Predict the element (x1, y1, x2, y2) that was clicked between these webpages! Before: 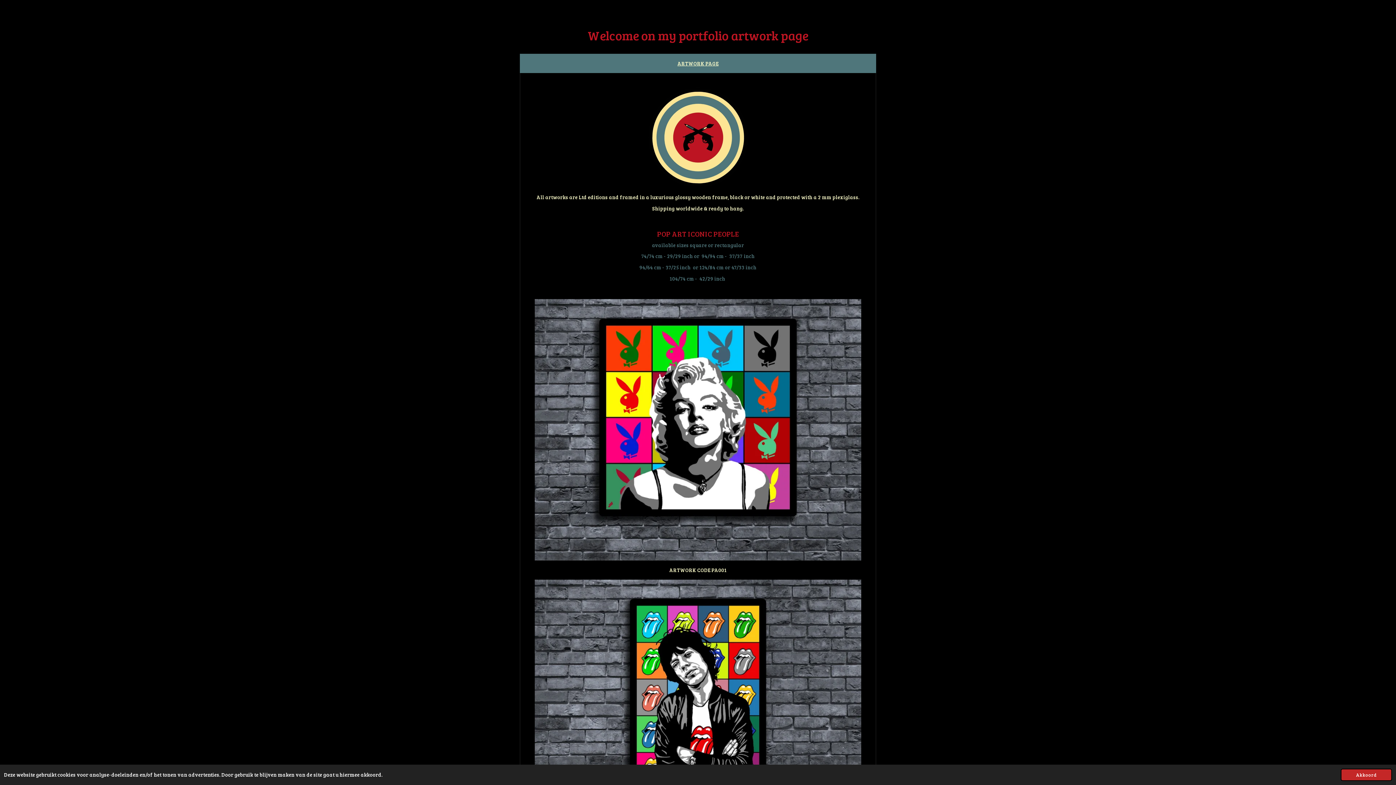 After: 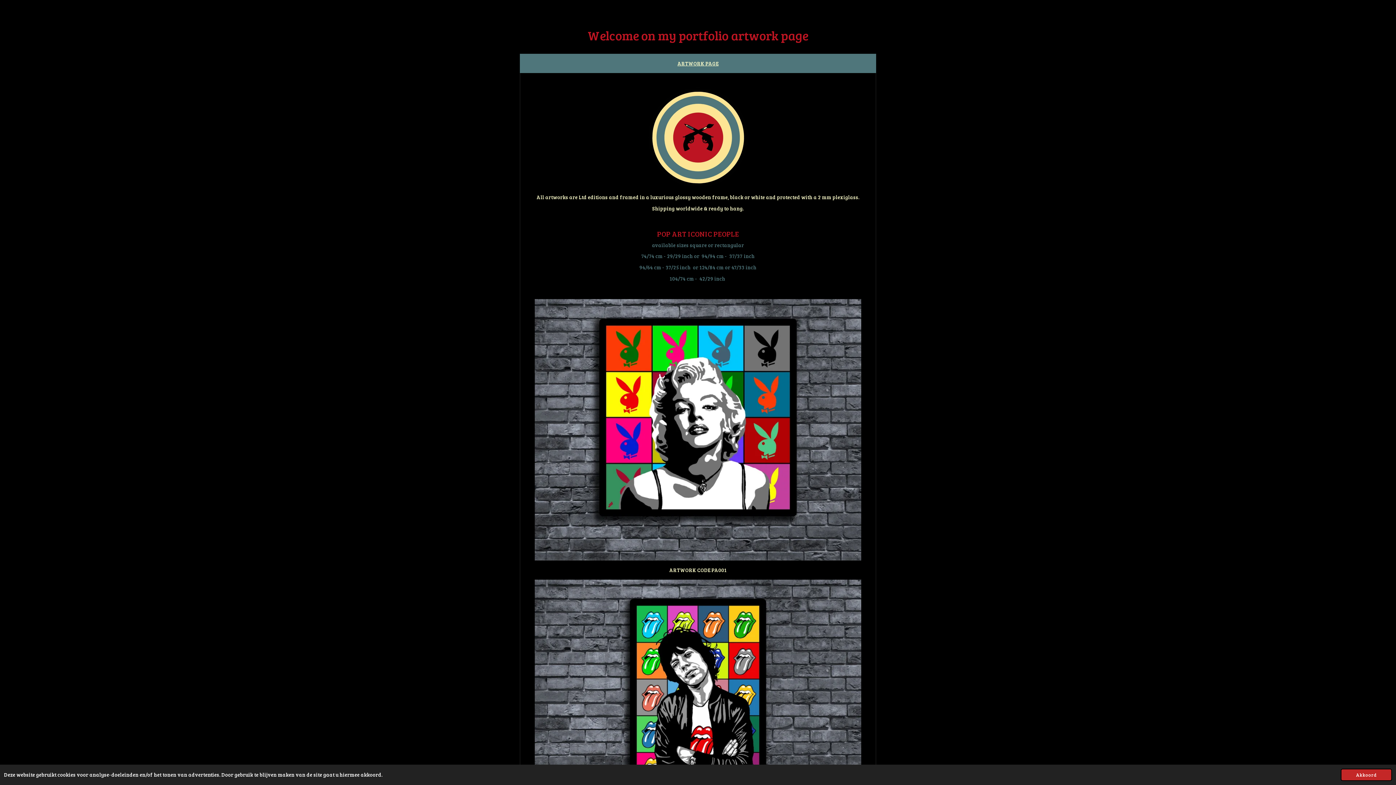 Action: bbox: (673, 57, 722, 69) label: ARTWORK PAGE